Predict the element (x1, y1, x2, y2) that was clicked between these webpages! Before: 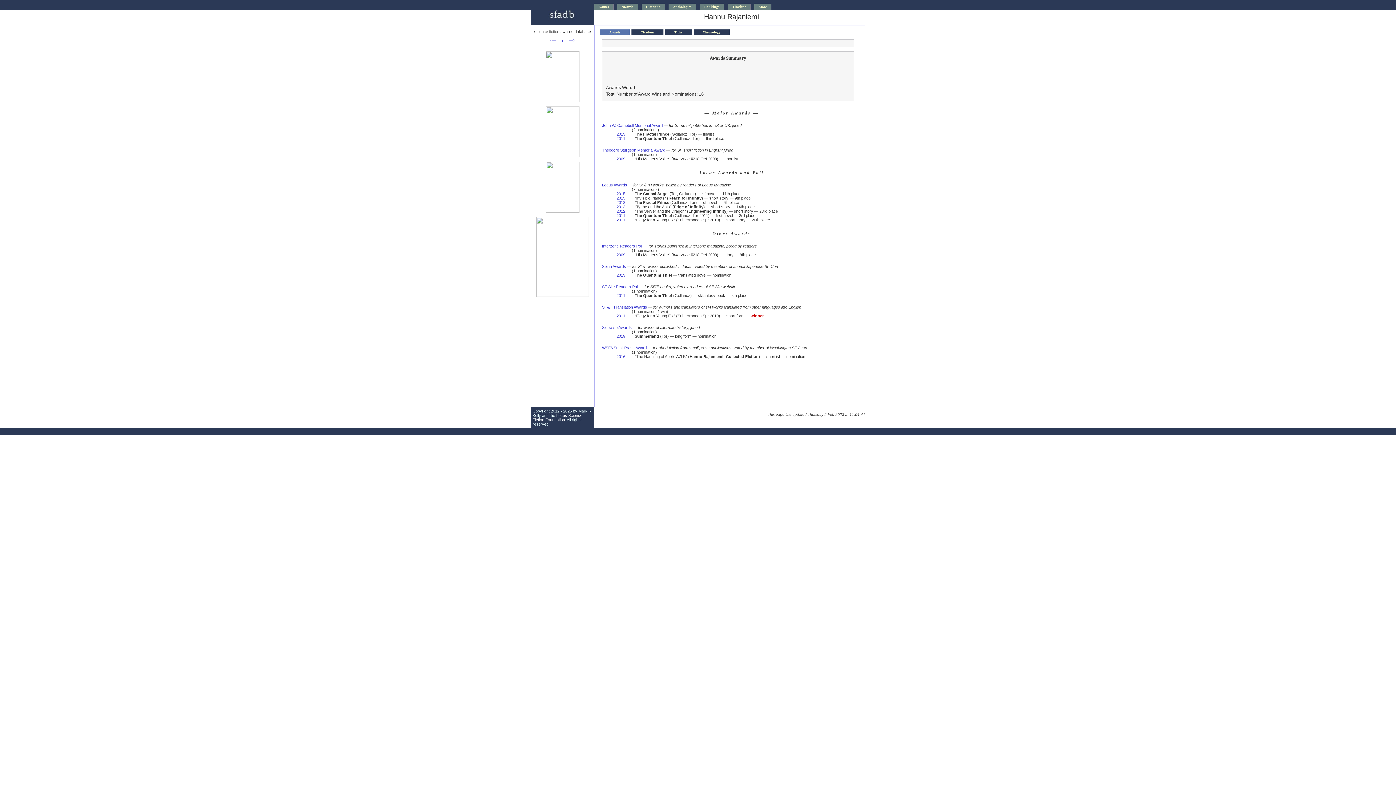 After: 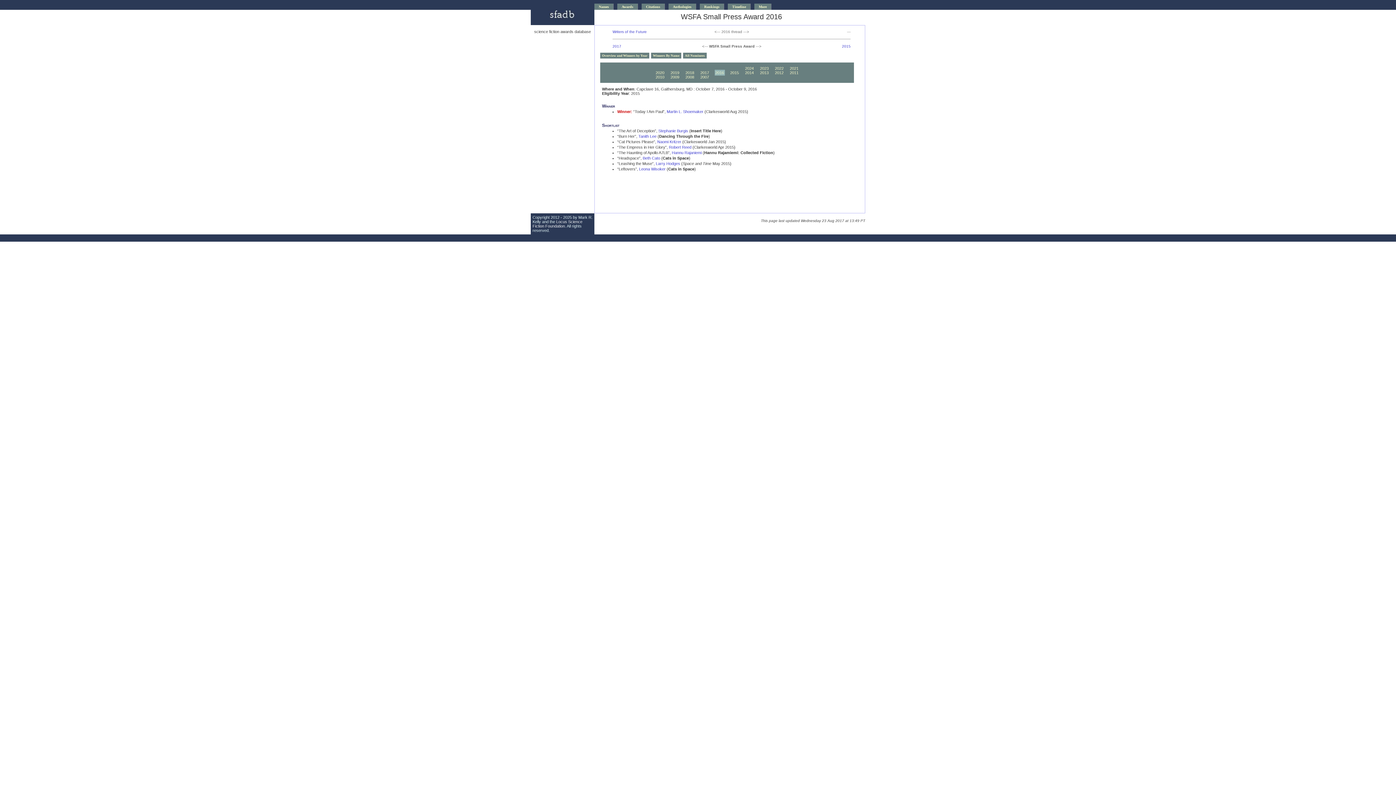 Action: label: 2016 bbox: (616, 354, 625, 358)